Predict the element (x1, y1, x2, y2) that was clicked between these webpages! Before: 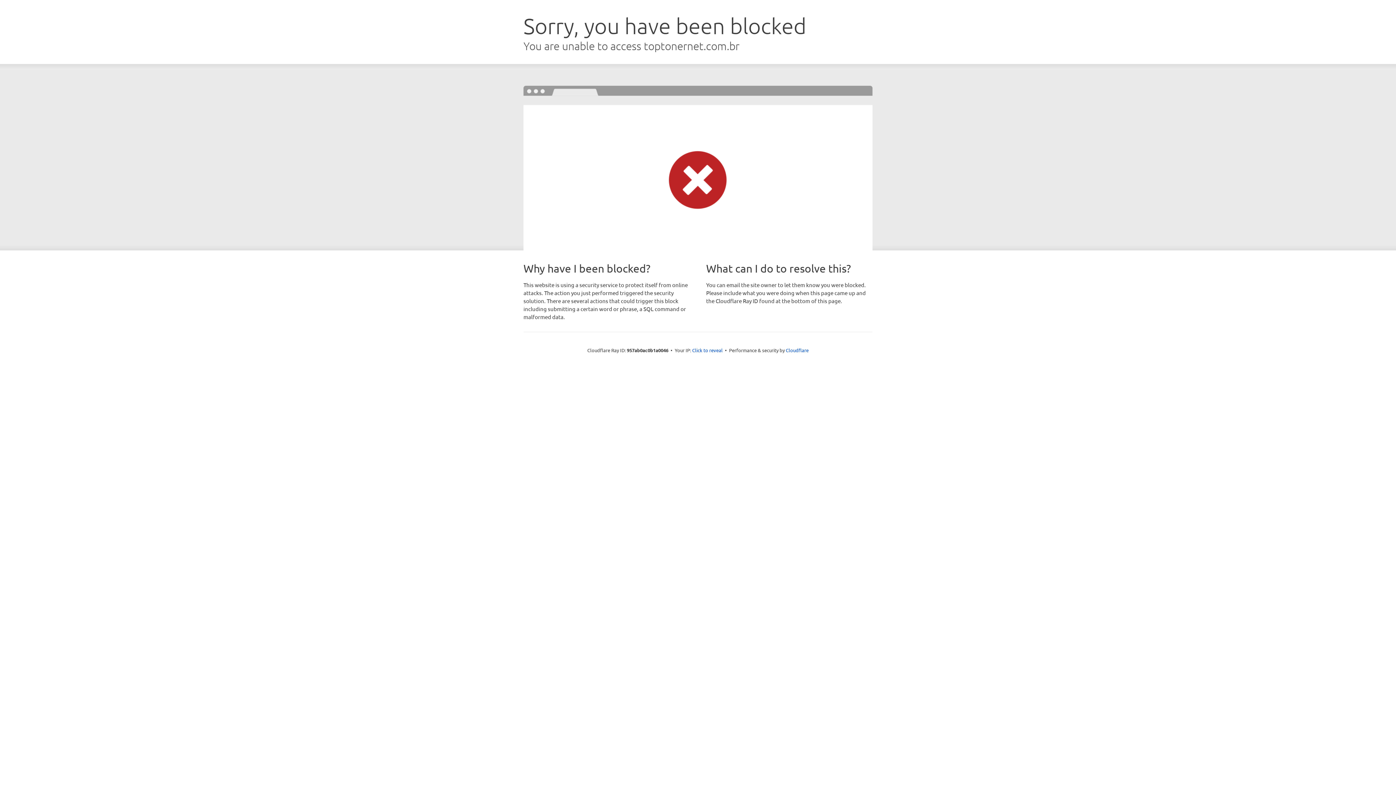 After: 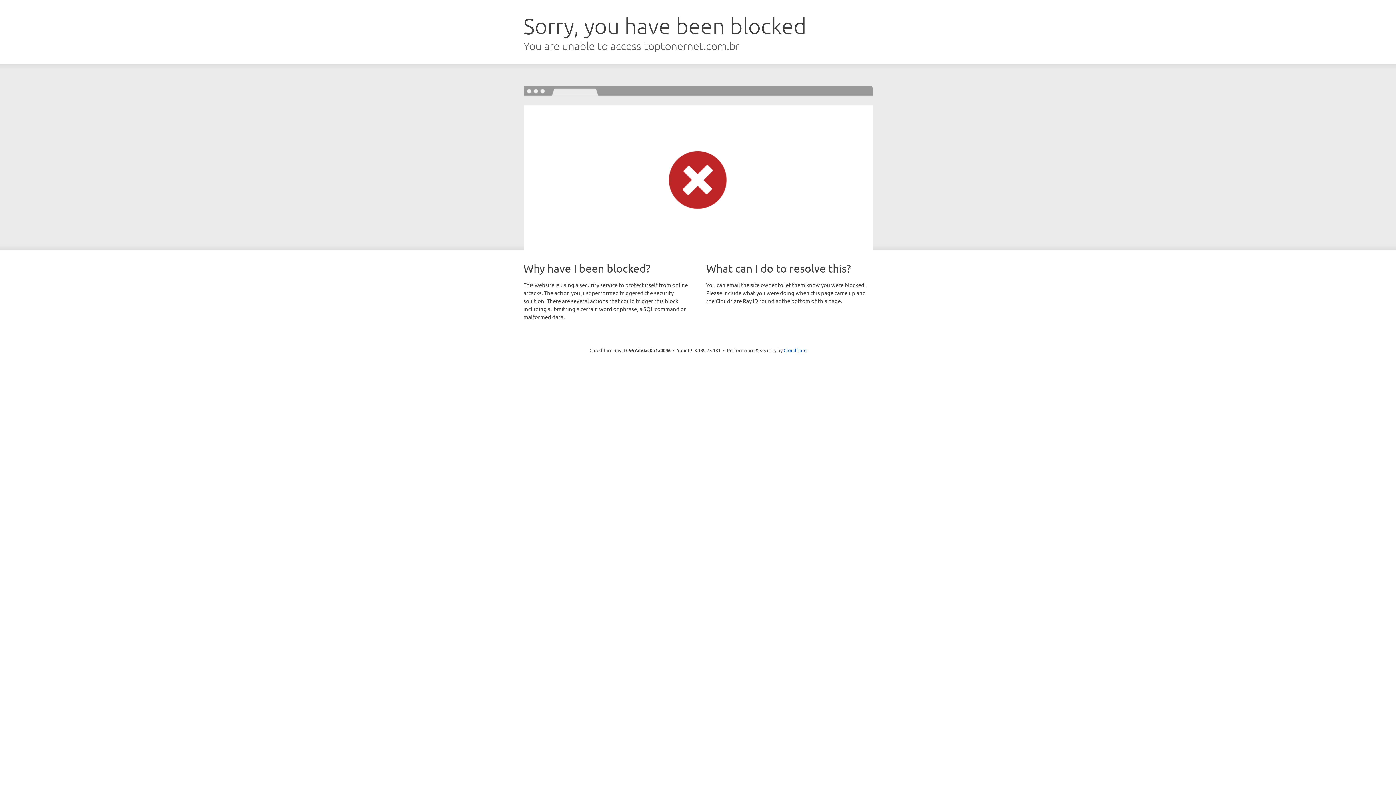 Action: bbox: (692, 346, 722, 353) label: Click to reveal